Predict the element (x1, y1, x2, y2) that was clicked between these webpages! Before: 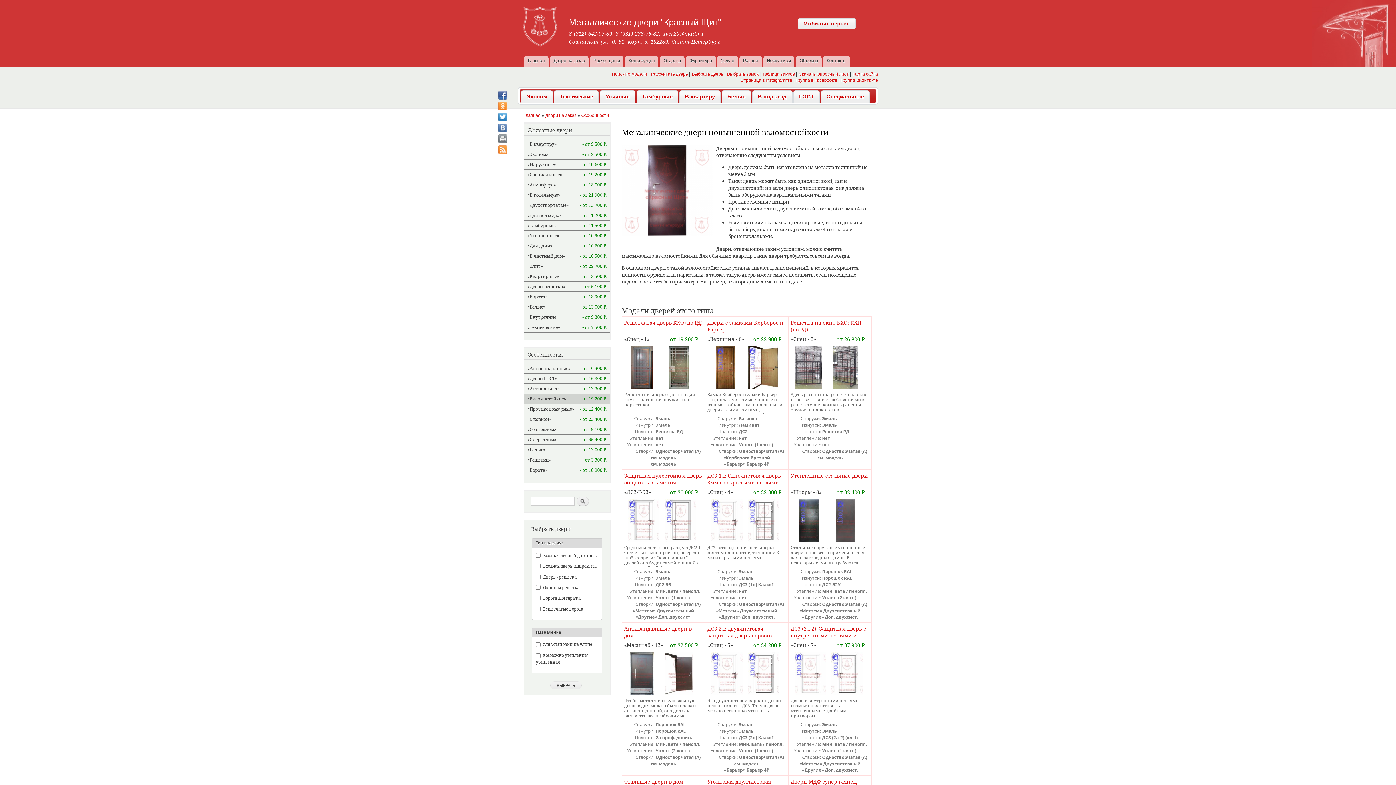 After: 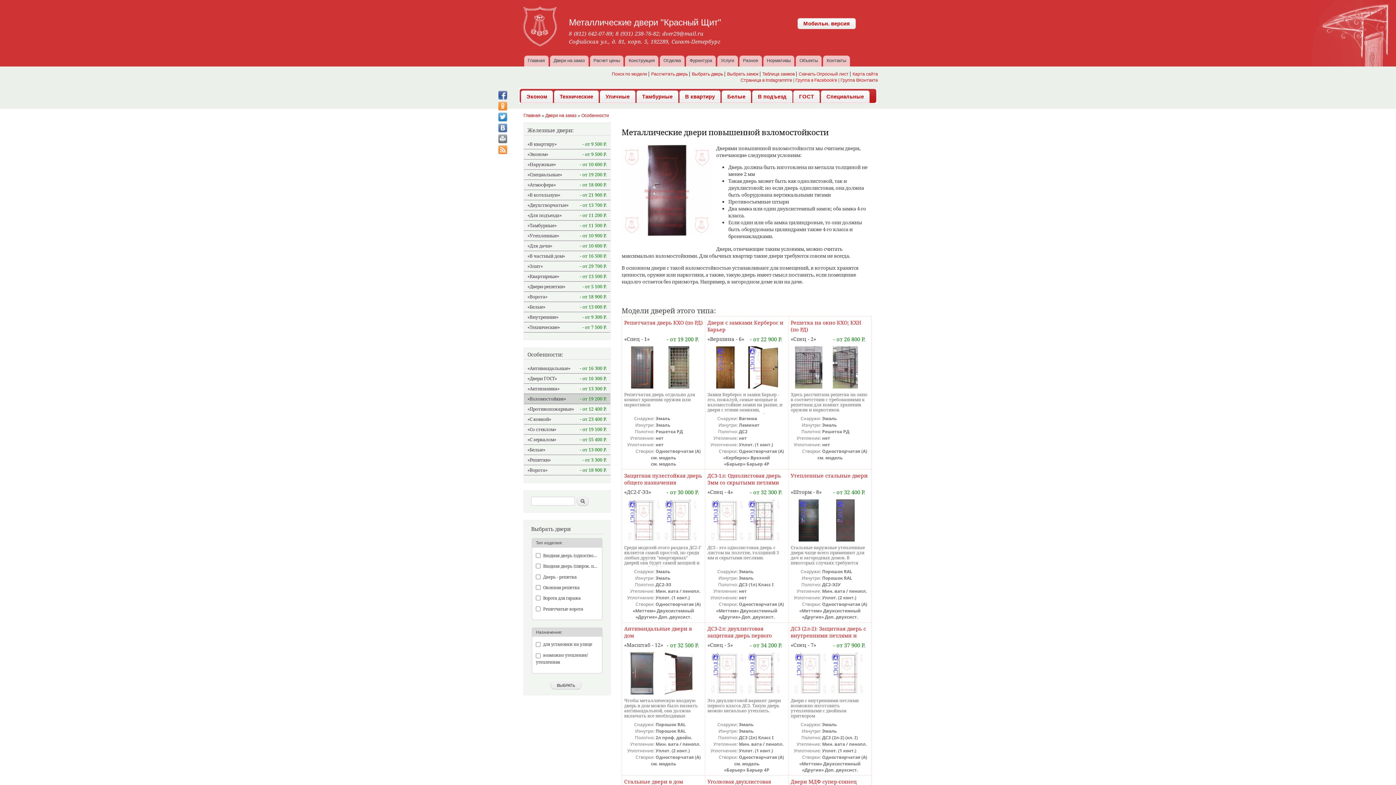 Action: label: Группа в Facebook'е bbox: (795, 77, 837, 82)